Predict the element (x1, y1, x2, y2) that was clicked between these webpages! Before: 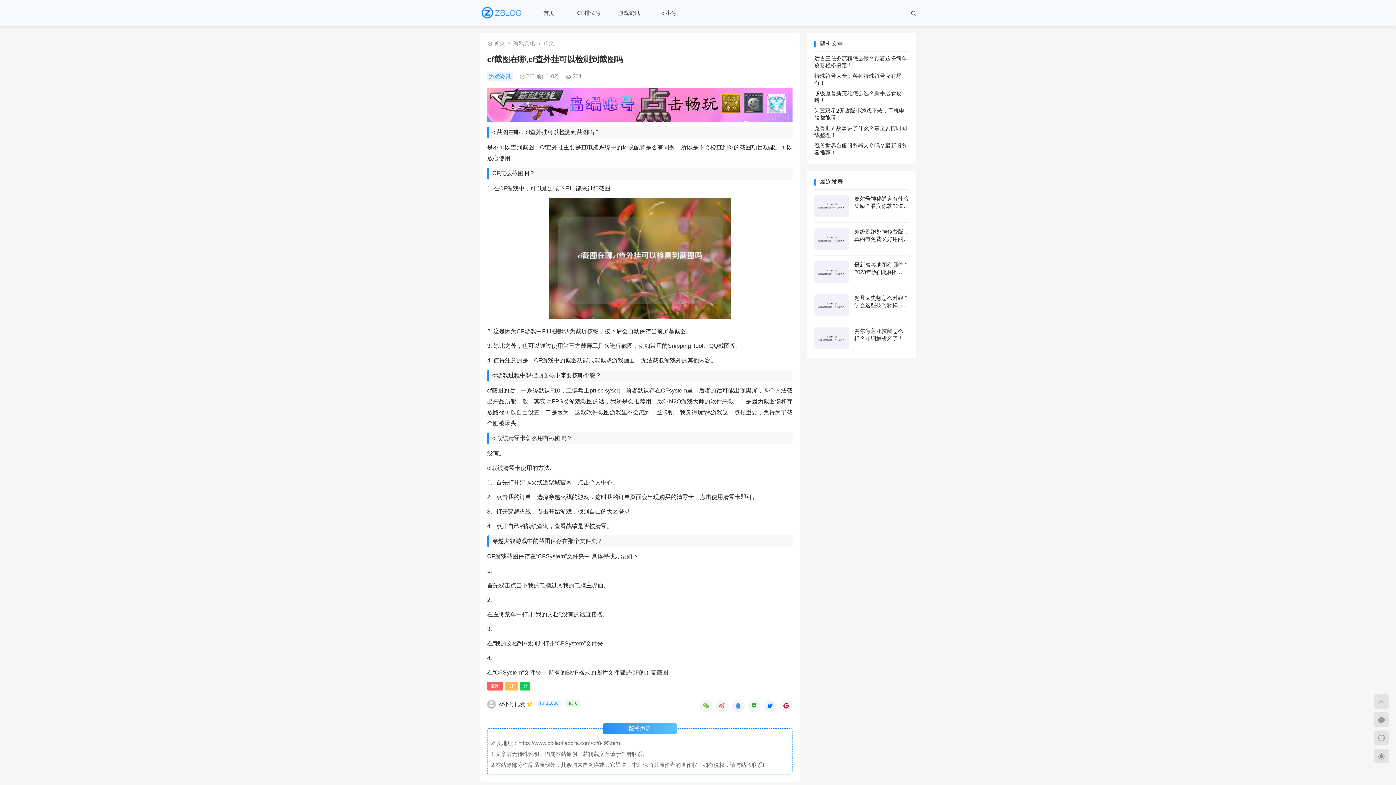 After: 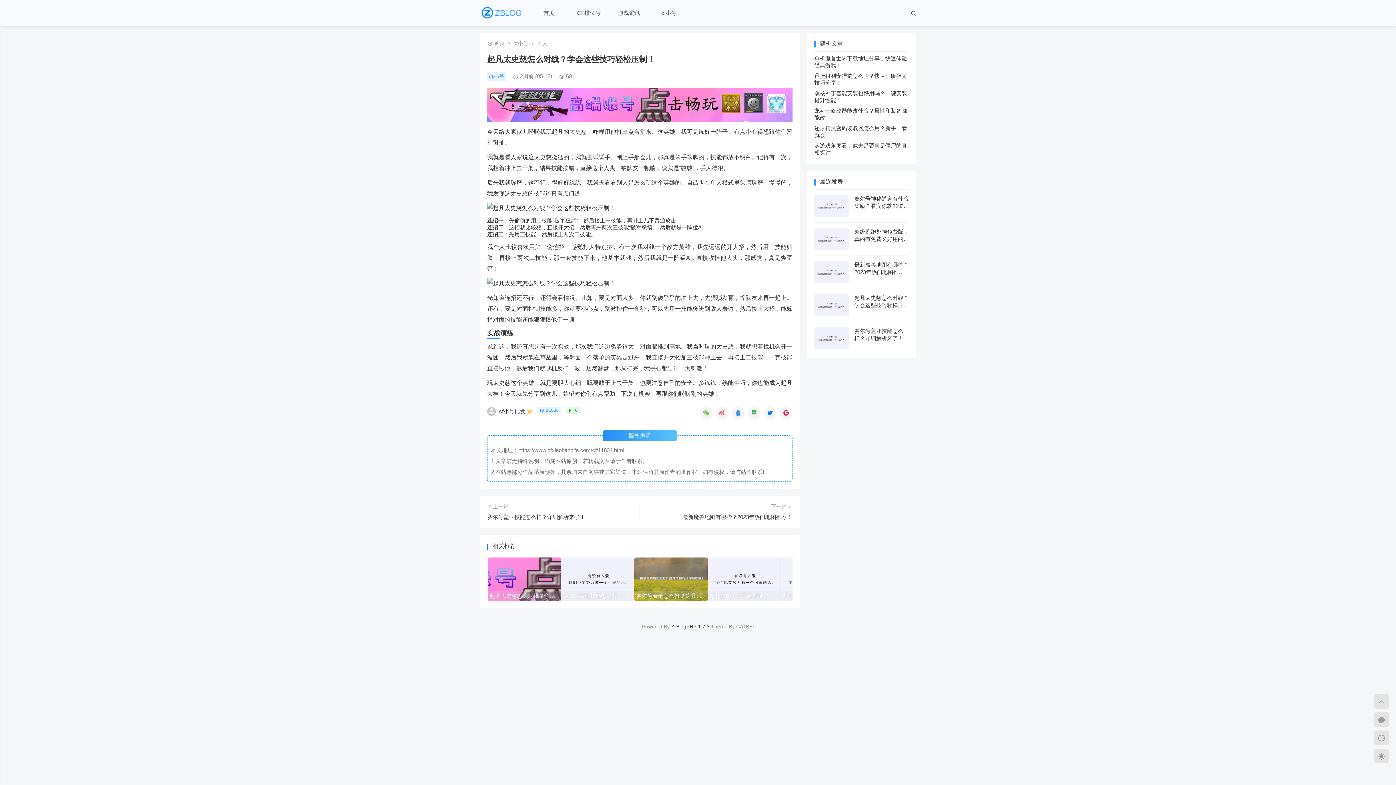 Action: bbox: (814, 311, 849, 317)